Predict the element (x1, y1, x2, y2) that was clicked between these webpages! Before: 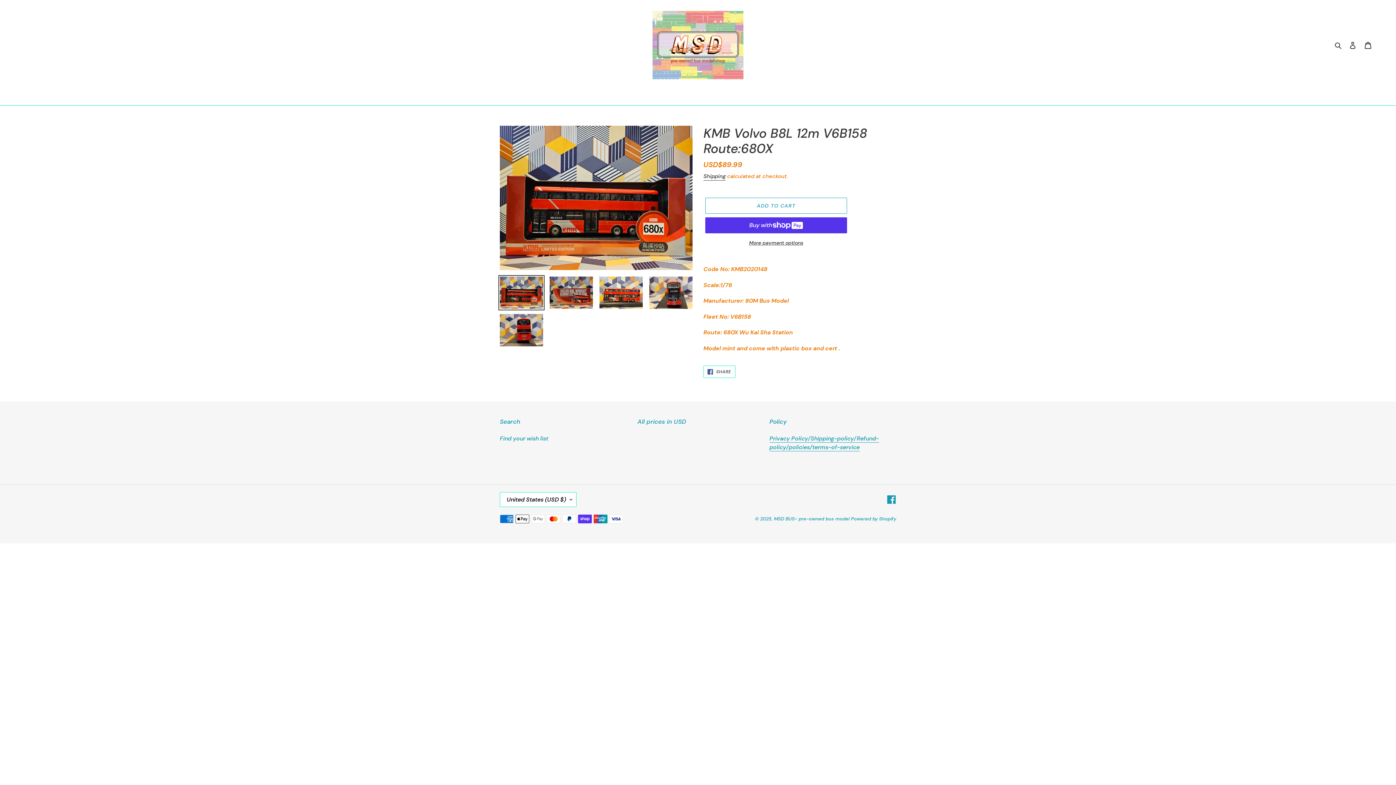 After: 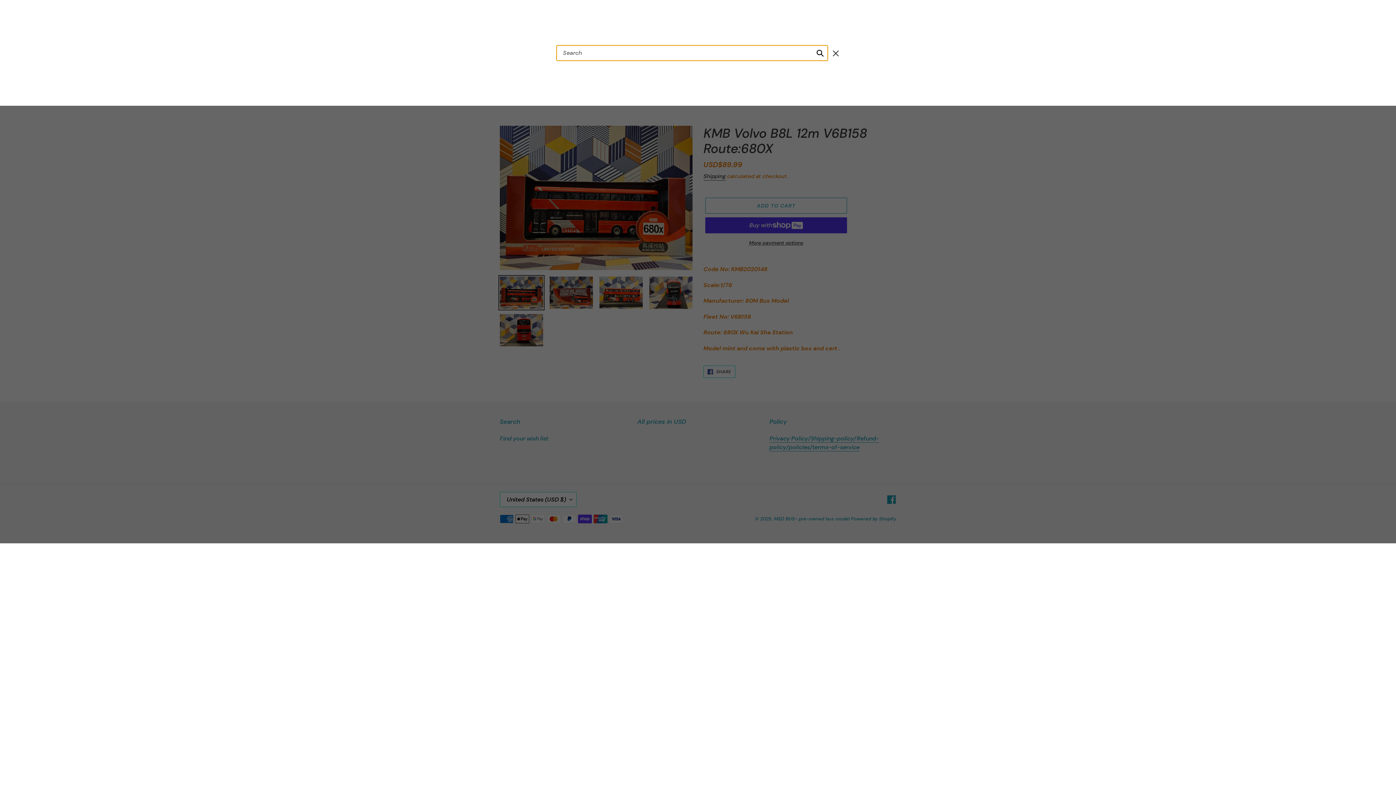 Action: label: Search bbox: (1332, 40, 1345, 49)